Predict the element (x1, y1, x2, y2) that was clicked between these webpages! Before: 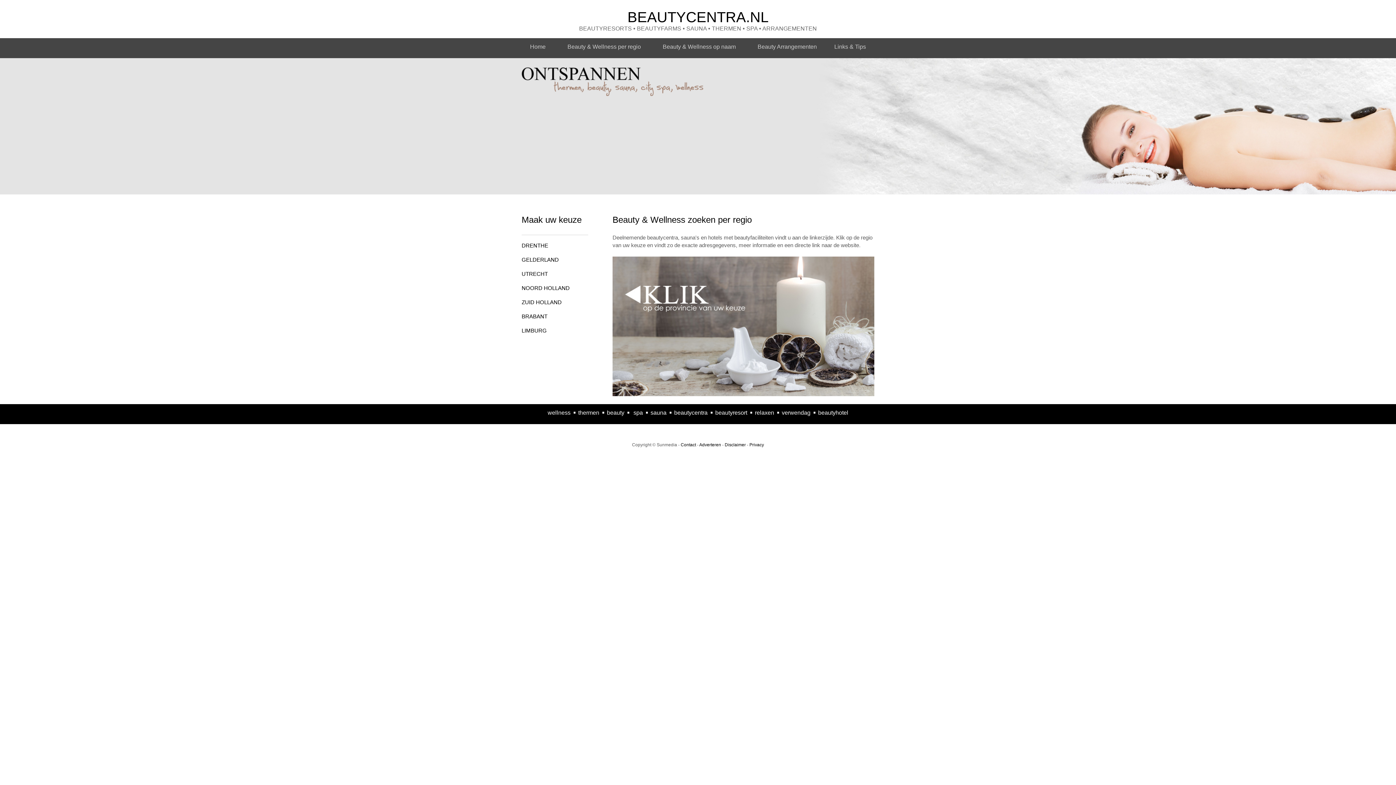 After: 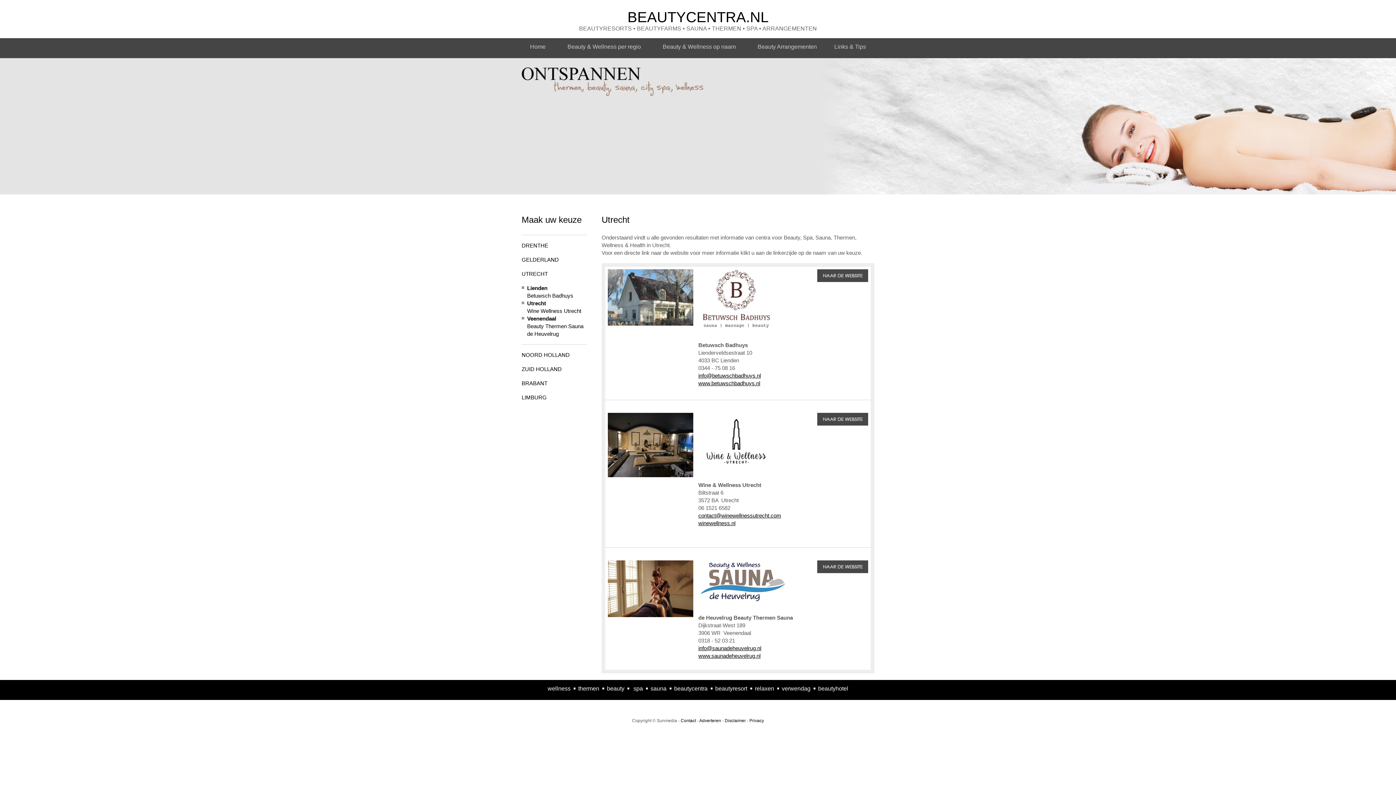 Action: bbox: (521, 270, 548, 277) label: UTRECHT